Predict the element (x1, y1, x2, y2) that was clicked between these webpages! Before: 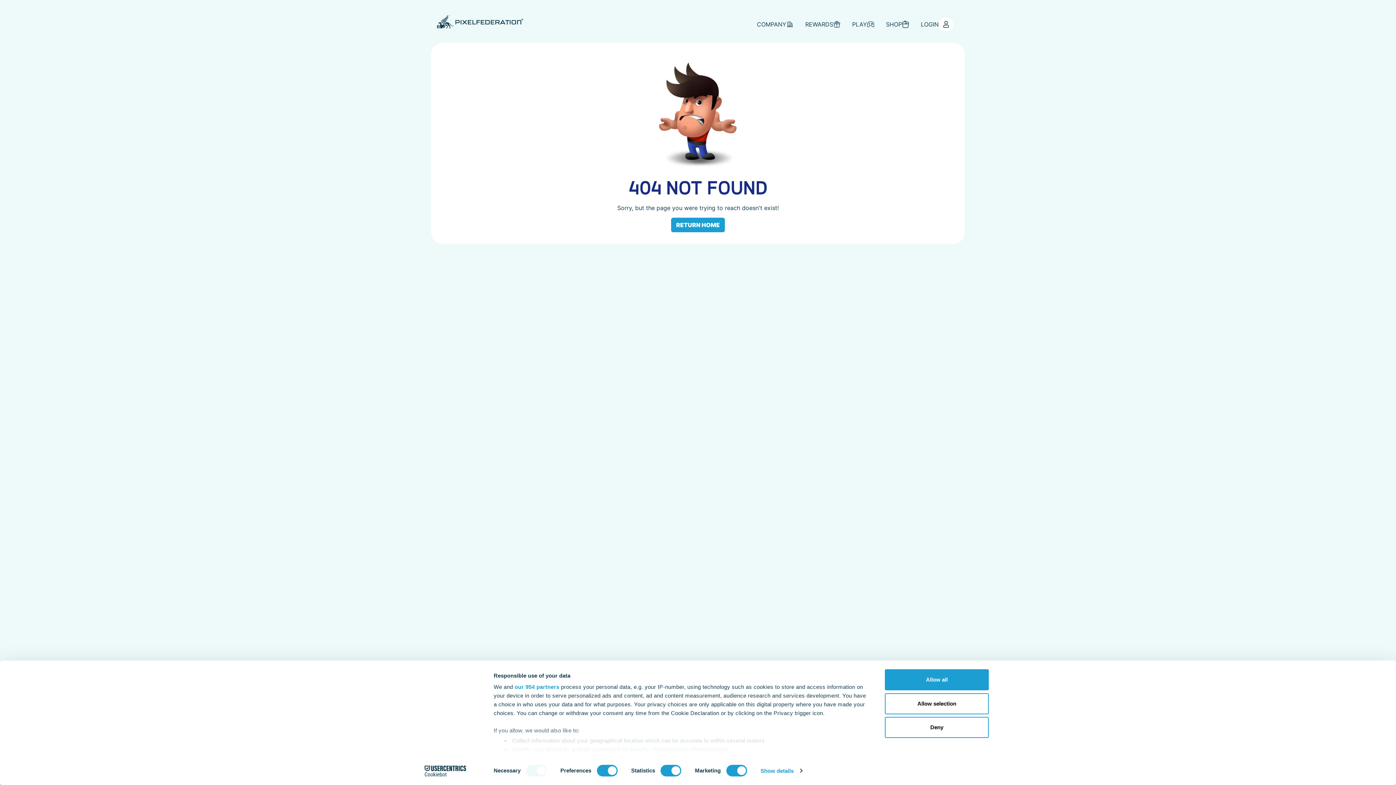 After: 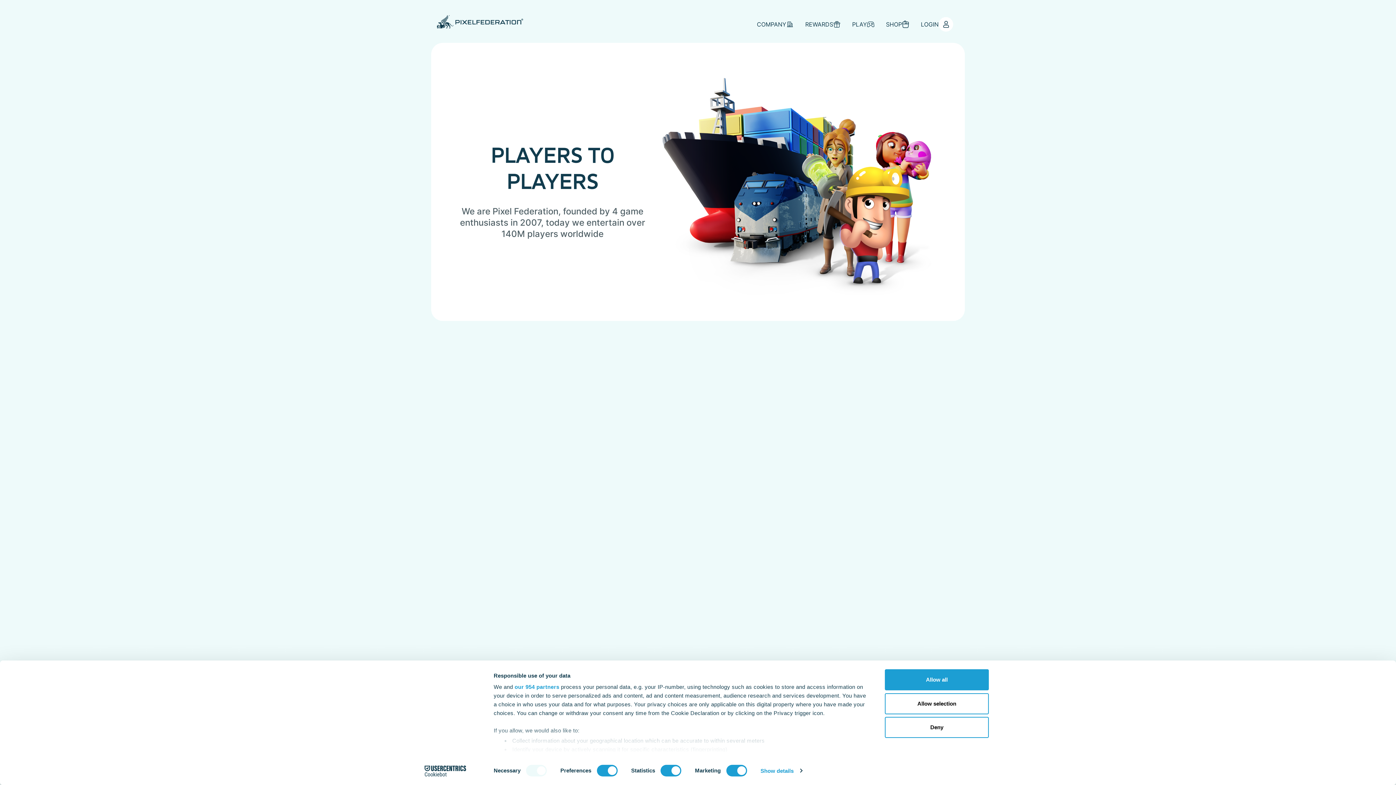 Action: bbox: (671, 217, 725, 232) label: RETURN HOME